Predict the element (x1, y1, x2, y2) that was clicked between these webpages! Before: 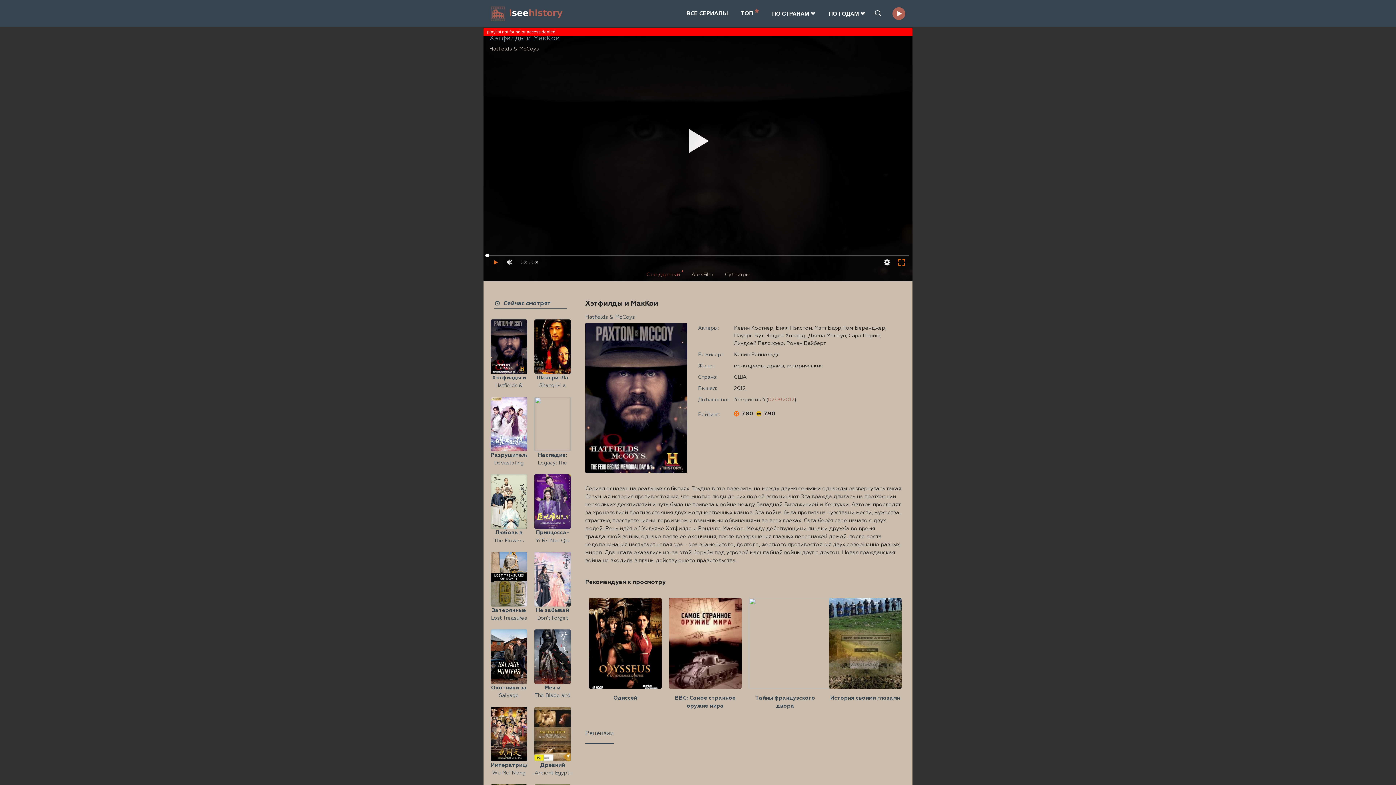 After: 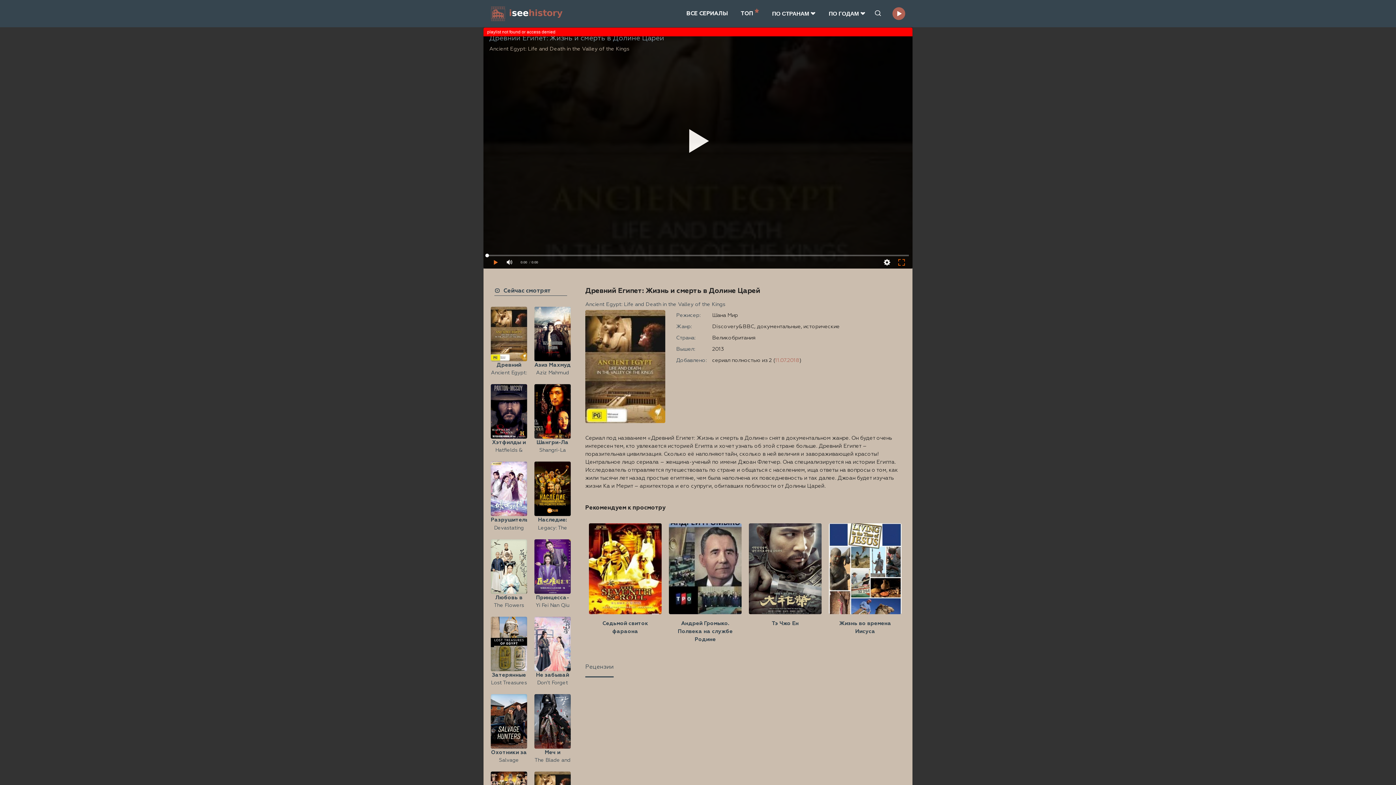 Action: label: Древний Египет: Жизнь и смерть в Долине Царей
Ancient Egypt: Life and Death in the Valley of the Kings bbox: (534, 707, 570, 777)